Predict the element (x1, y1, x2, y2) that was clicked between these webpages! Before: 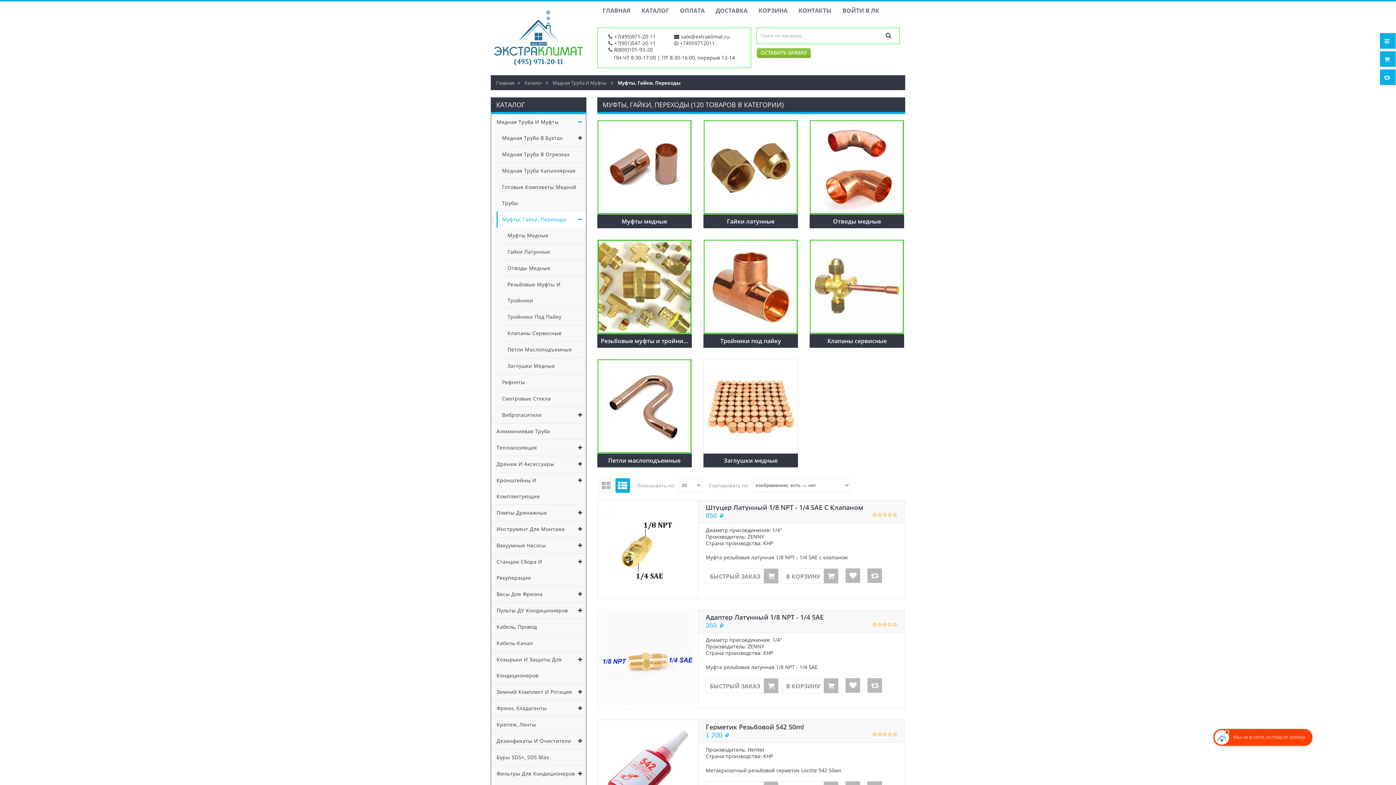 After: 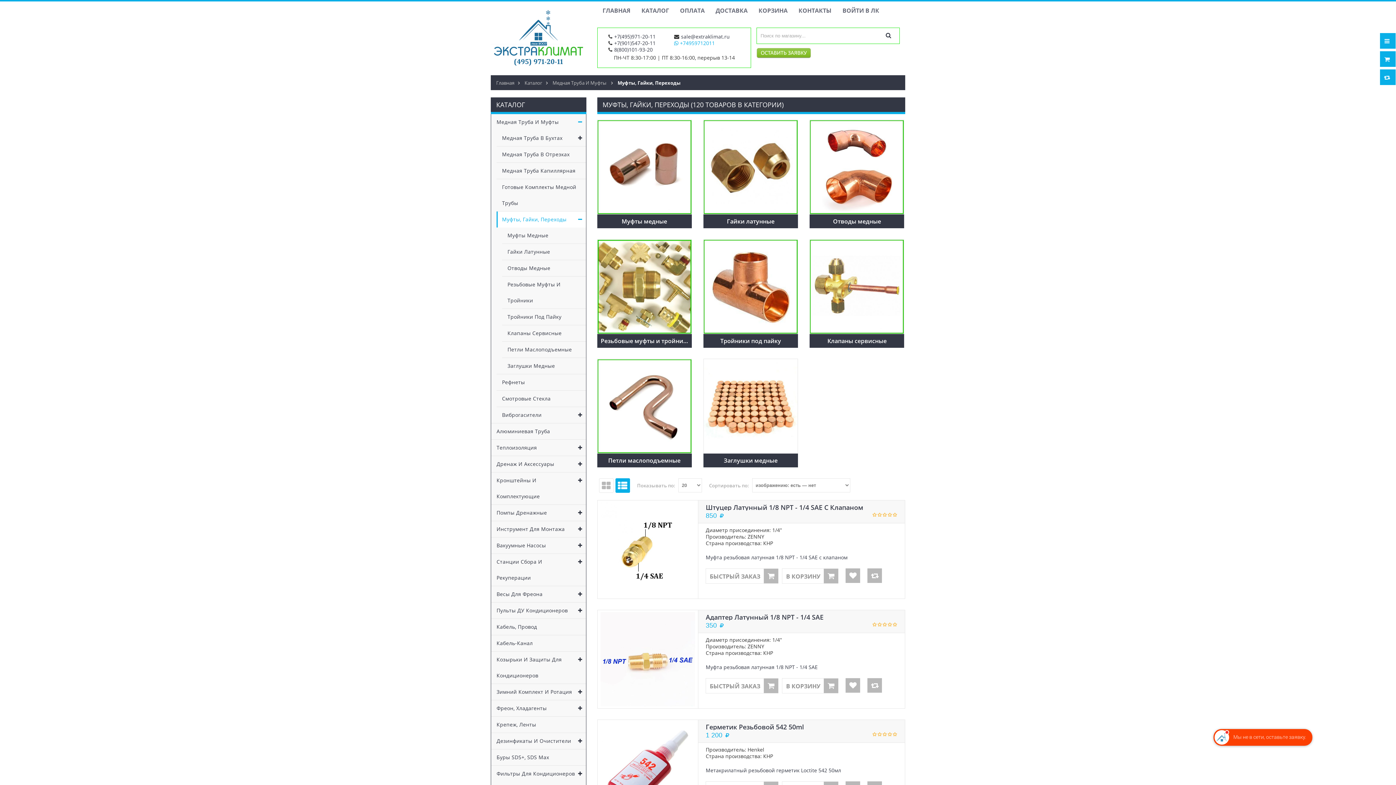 Action: bbox: (674, 39, 715, 46) label:  +74959712011